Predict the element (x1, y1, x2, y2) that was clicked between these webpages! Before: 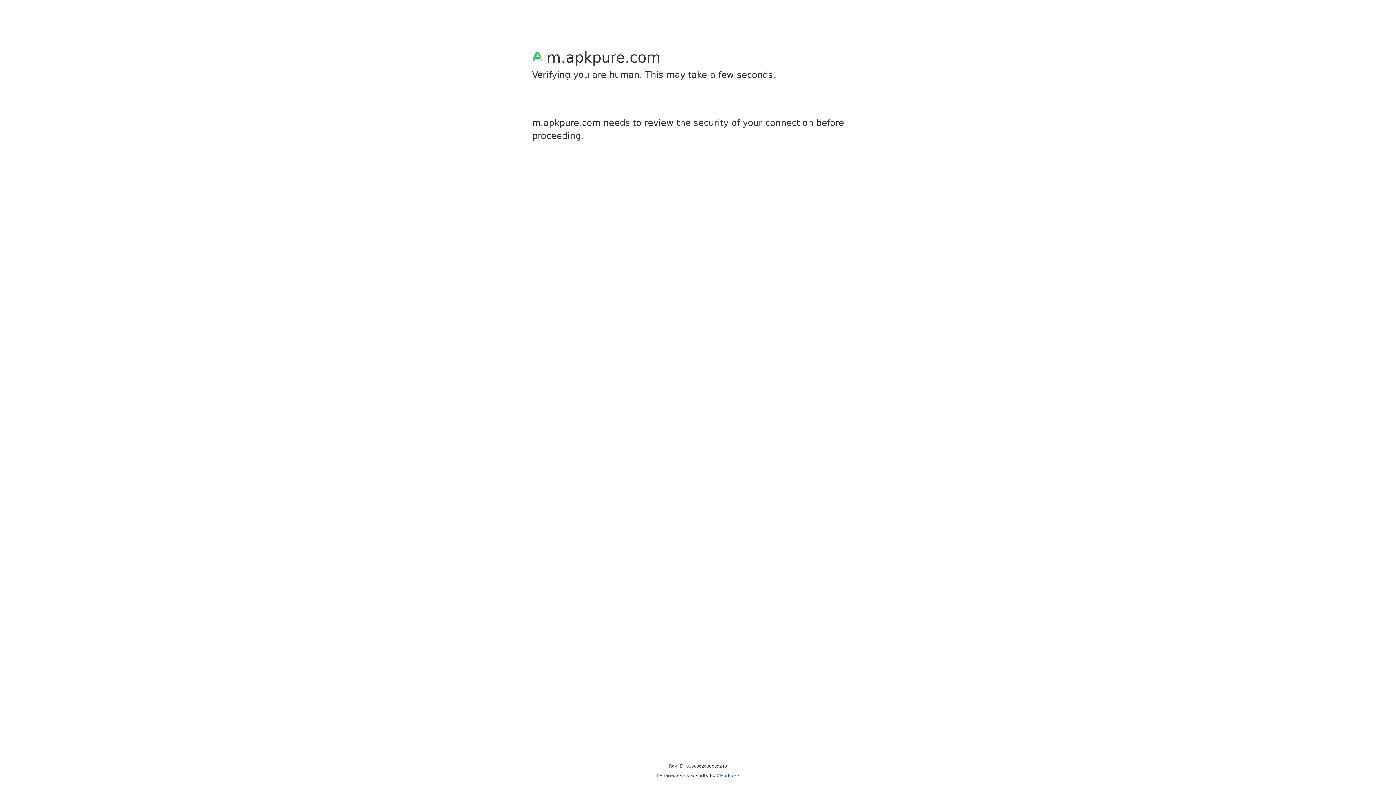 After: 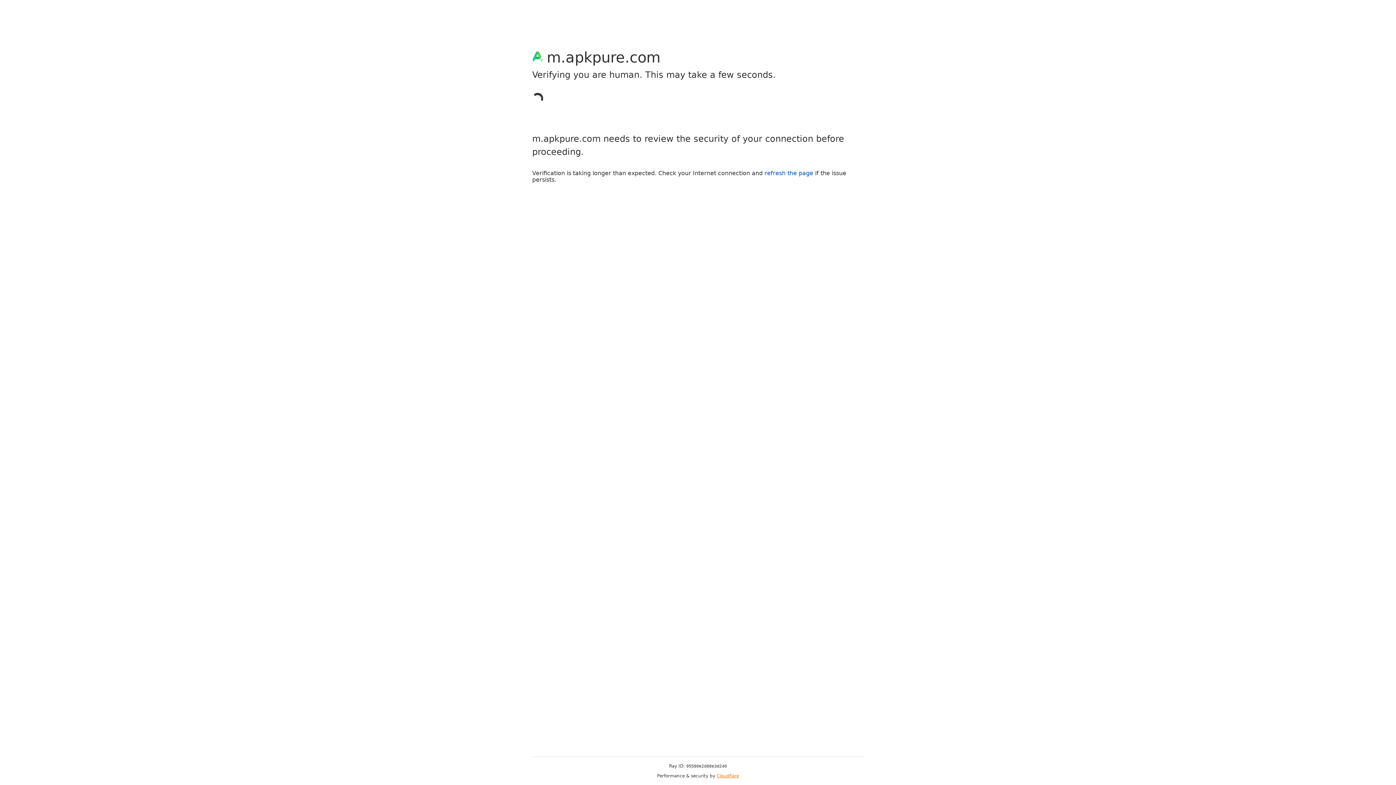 Action: label: Cloudflare bbox: (716, 773, 739, 778)